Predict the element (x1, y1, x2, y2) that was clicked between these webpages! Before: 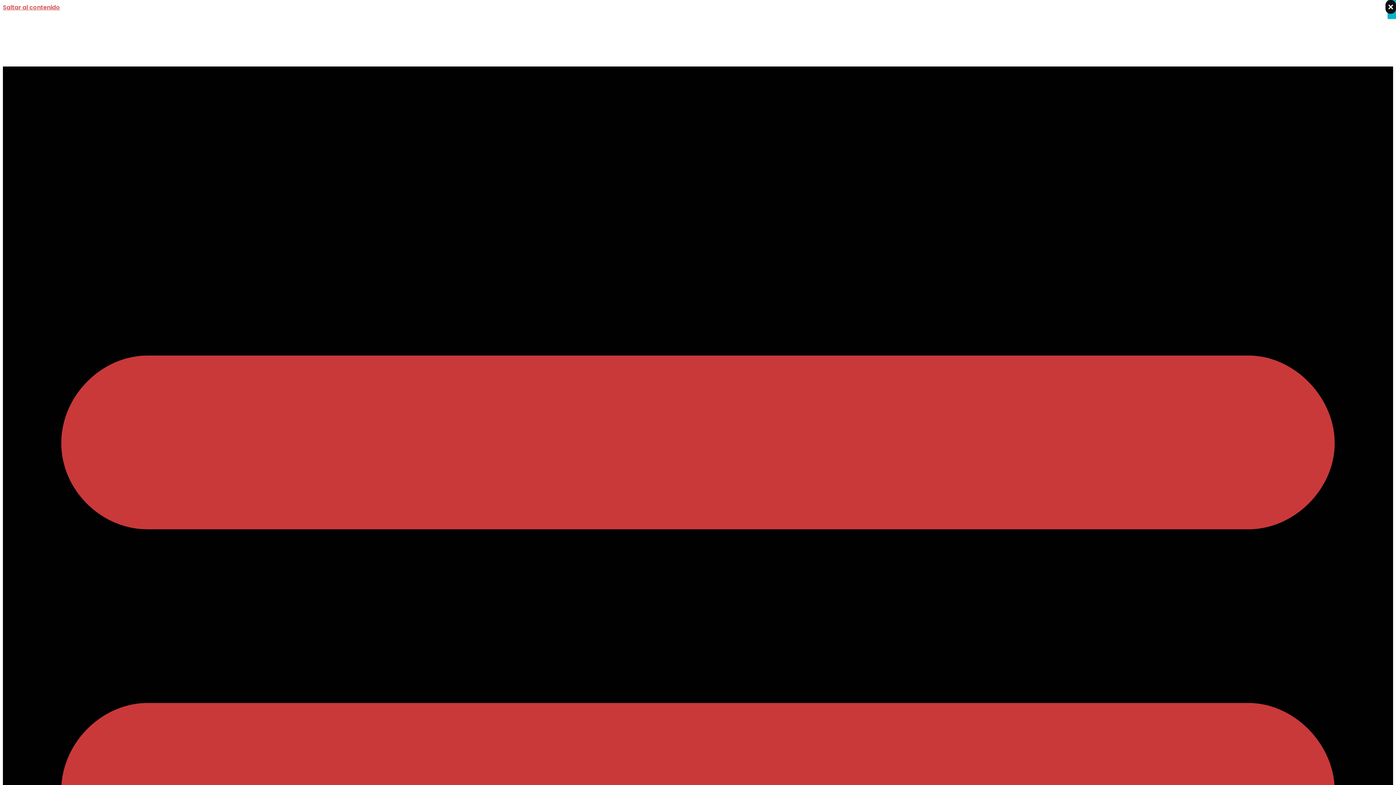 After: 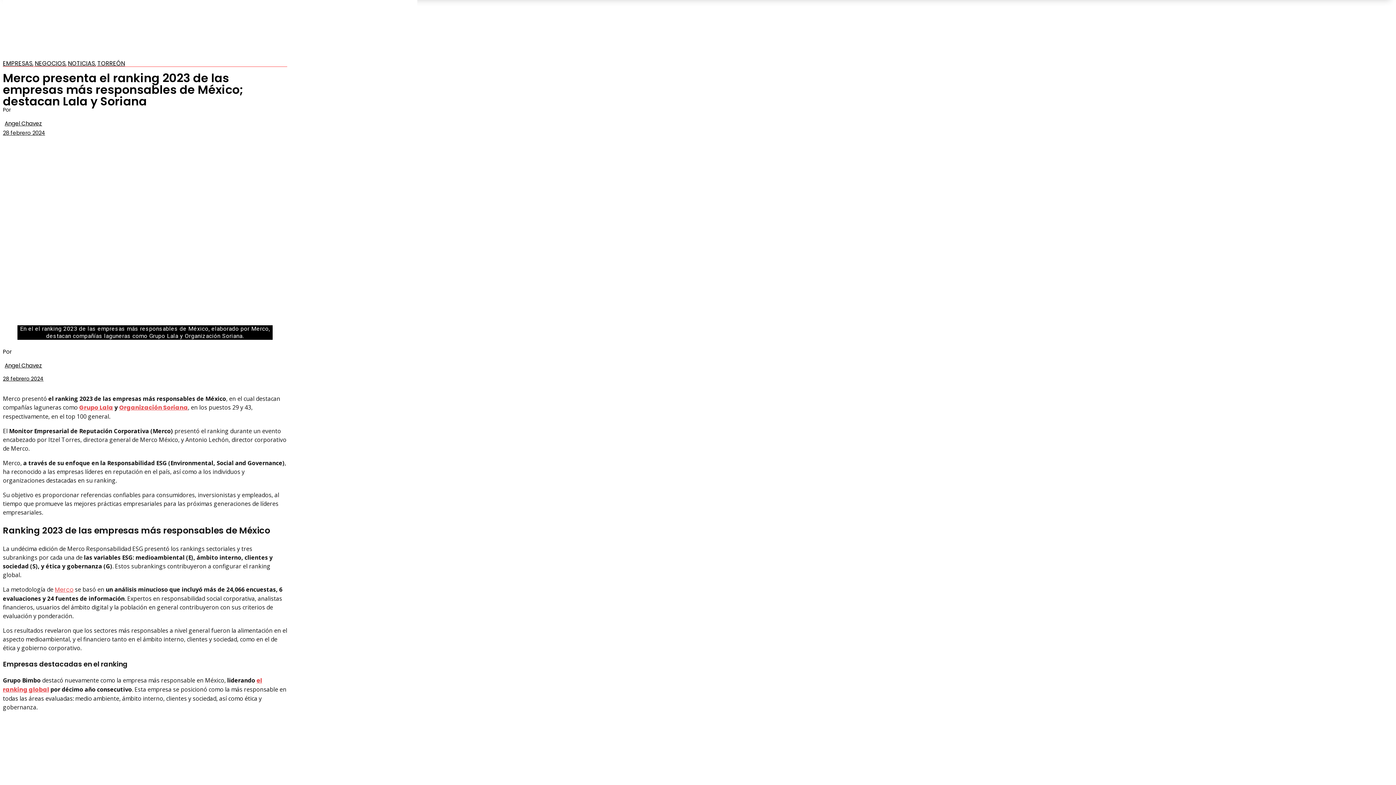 Action: label: Saltar al contenido bbox: (2, 3, 60, 11)